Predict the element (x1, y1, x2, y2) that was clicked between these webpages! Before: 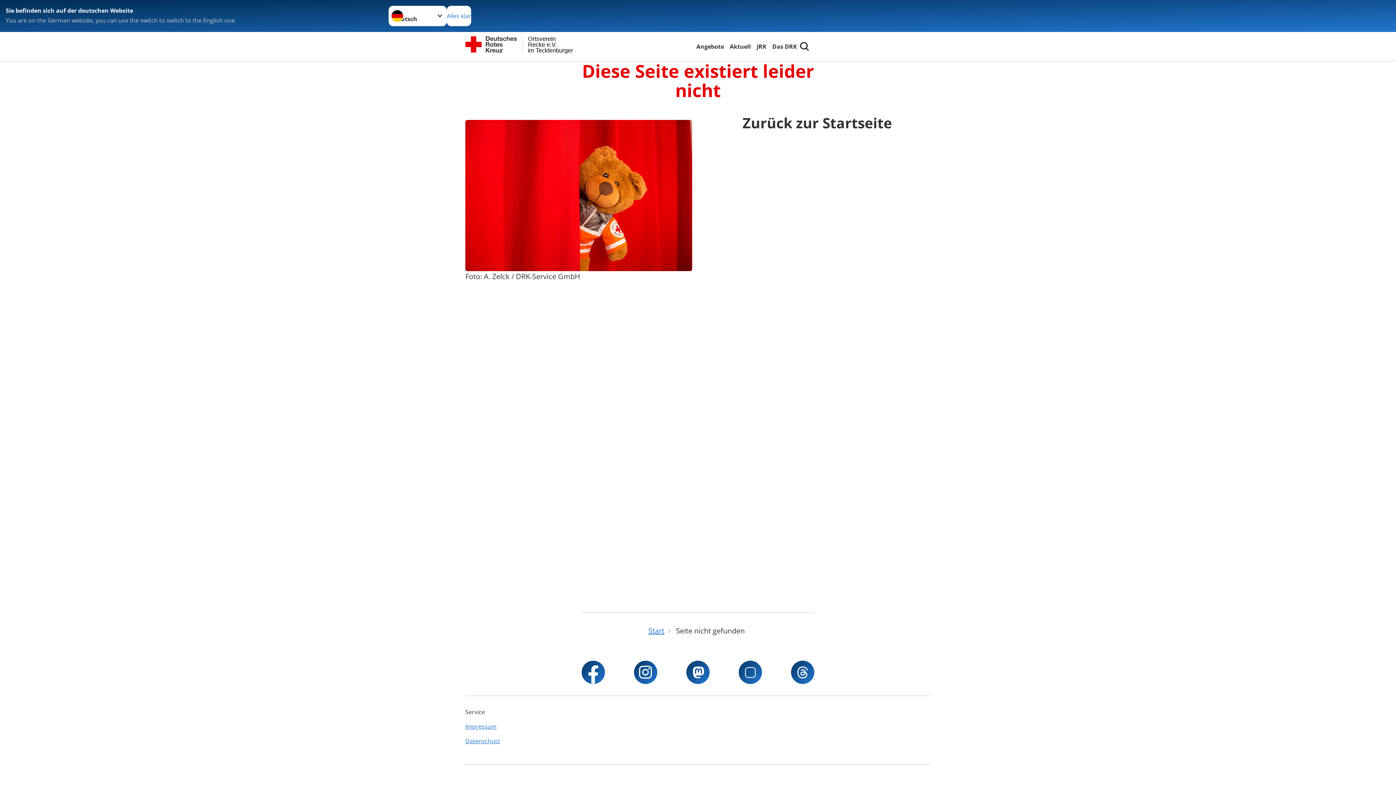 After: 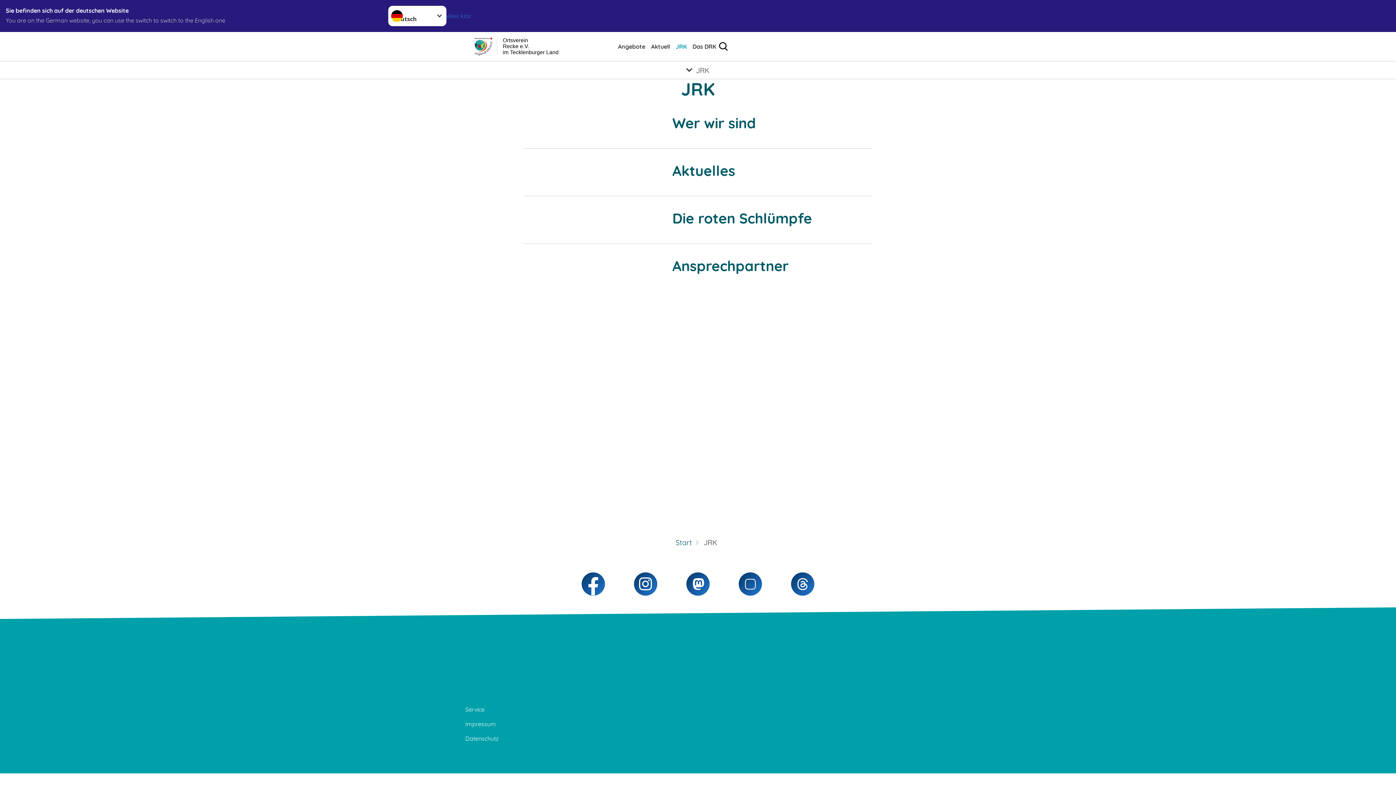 Action: bbox: (755, 41, 768, 51) label: JRK